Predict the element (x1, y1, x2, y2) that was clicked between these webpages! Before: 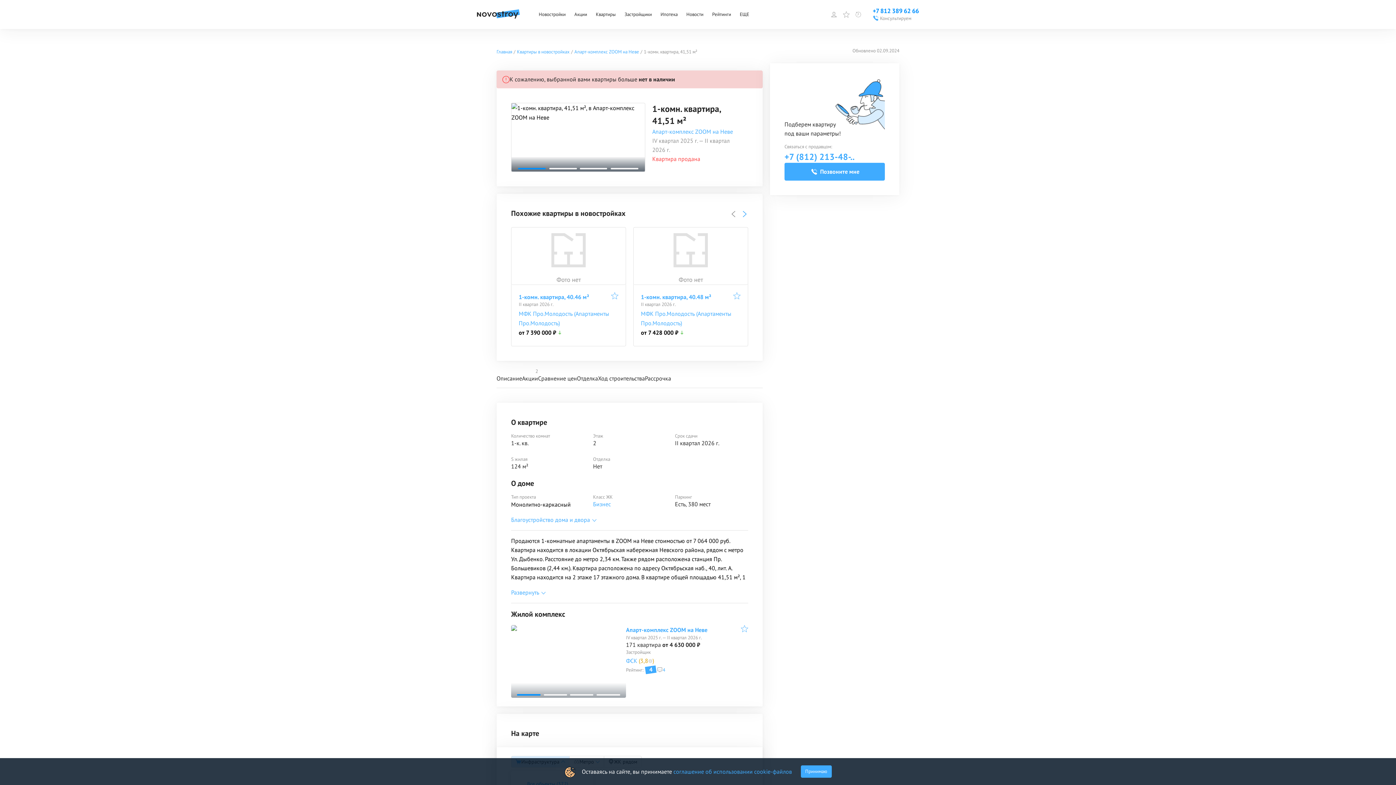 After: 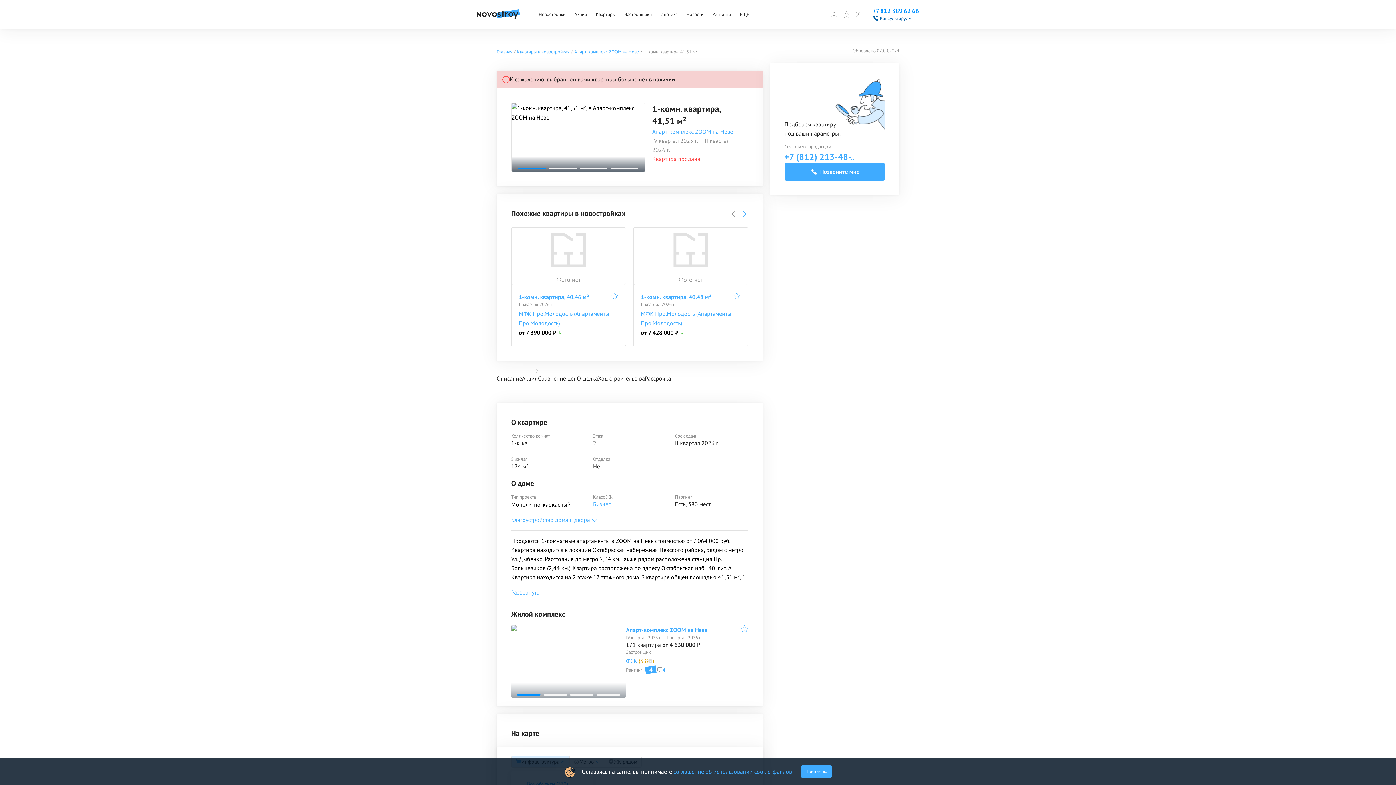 Action: bbox: (872, 14, 911, 22) label: Консультируем